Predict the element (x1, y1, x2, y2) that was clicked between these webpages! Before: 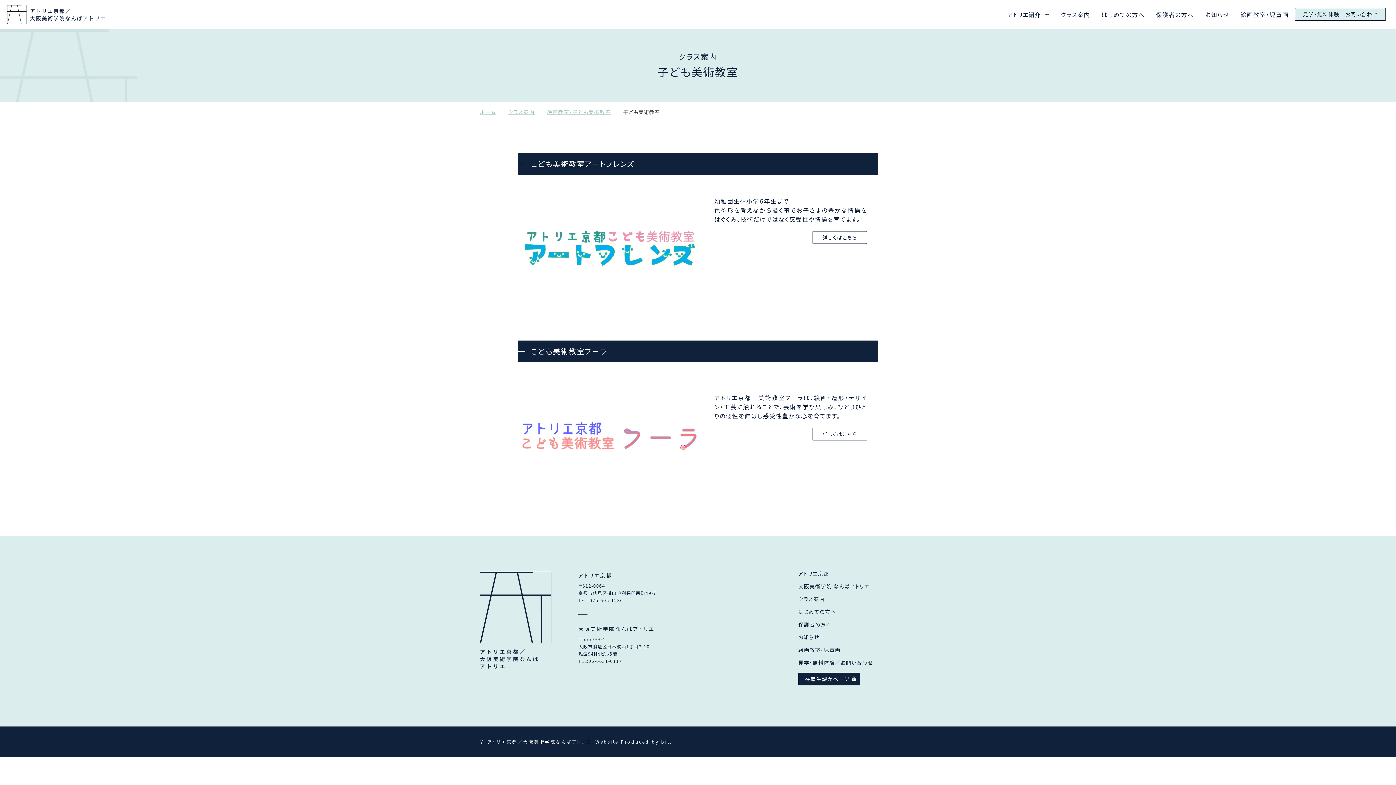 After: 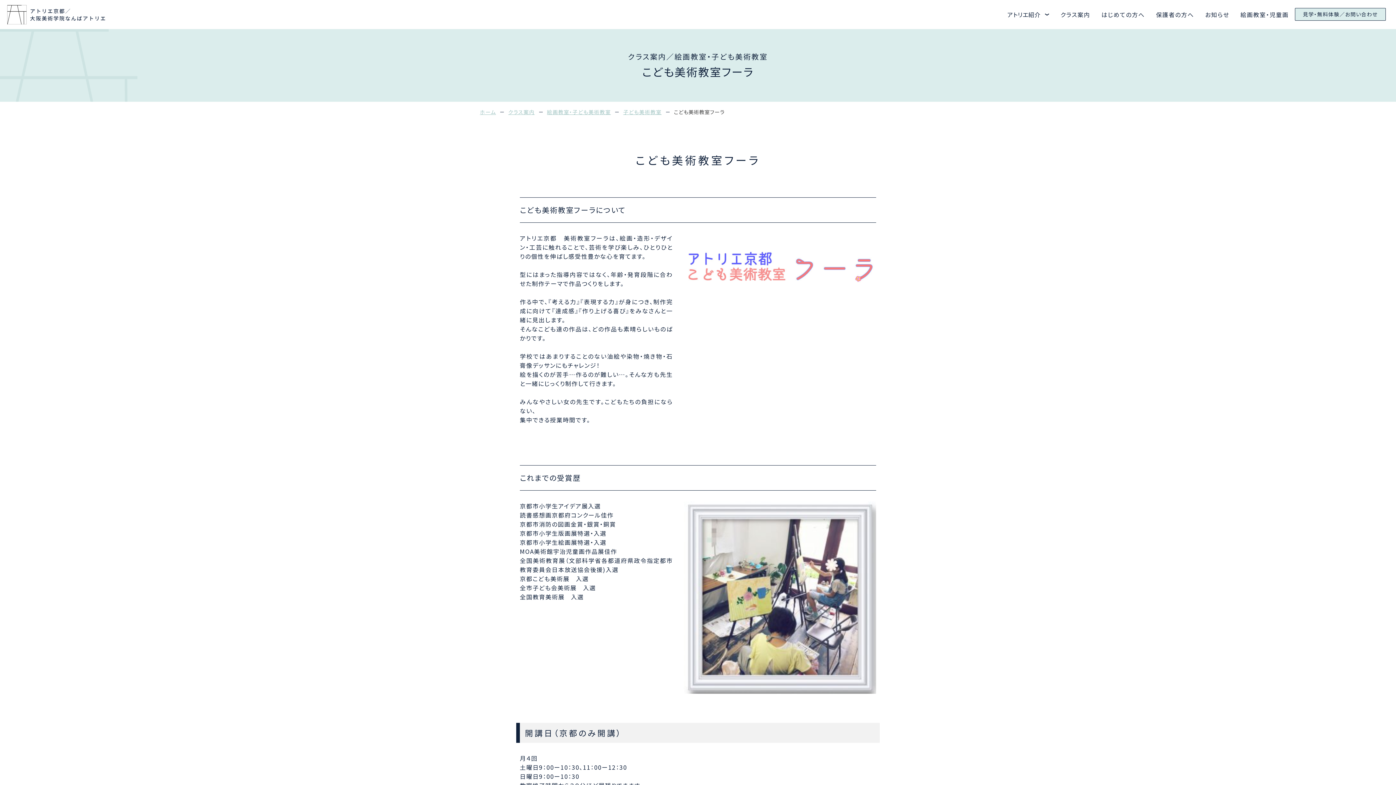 Action: label: 詳しくはこちら bbox: (812, 428, 867, 440)